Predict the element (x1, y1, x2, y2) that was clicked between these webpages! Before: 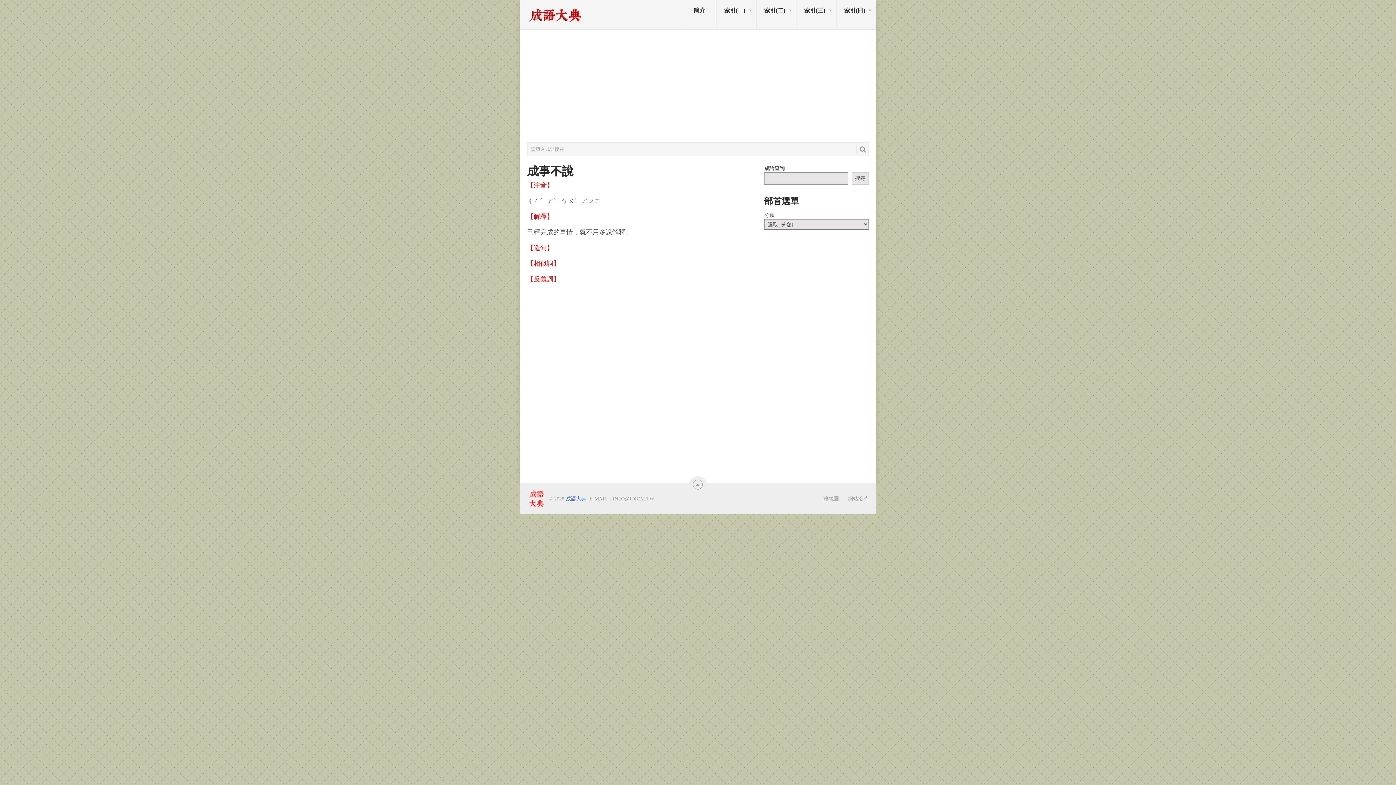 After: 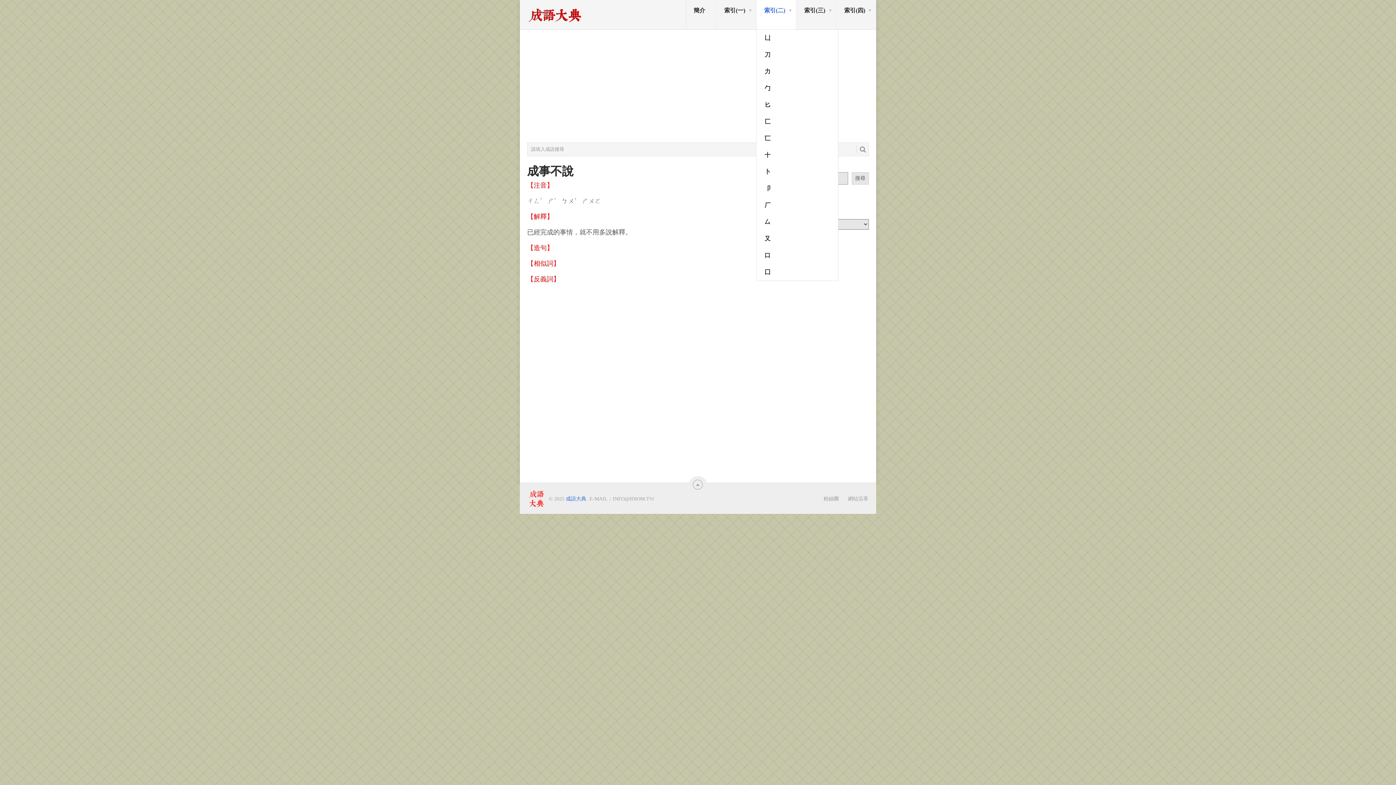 Action: bbox: (756, 0, 796, 29) label: 索引(二)
